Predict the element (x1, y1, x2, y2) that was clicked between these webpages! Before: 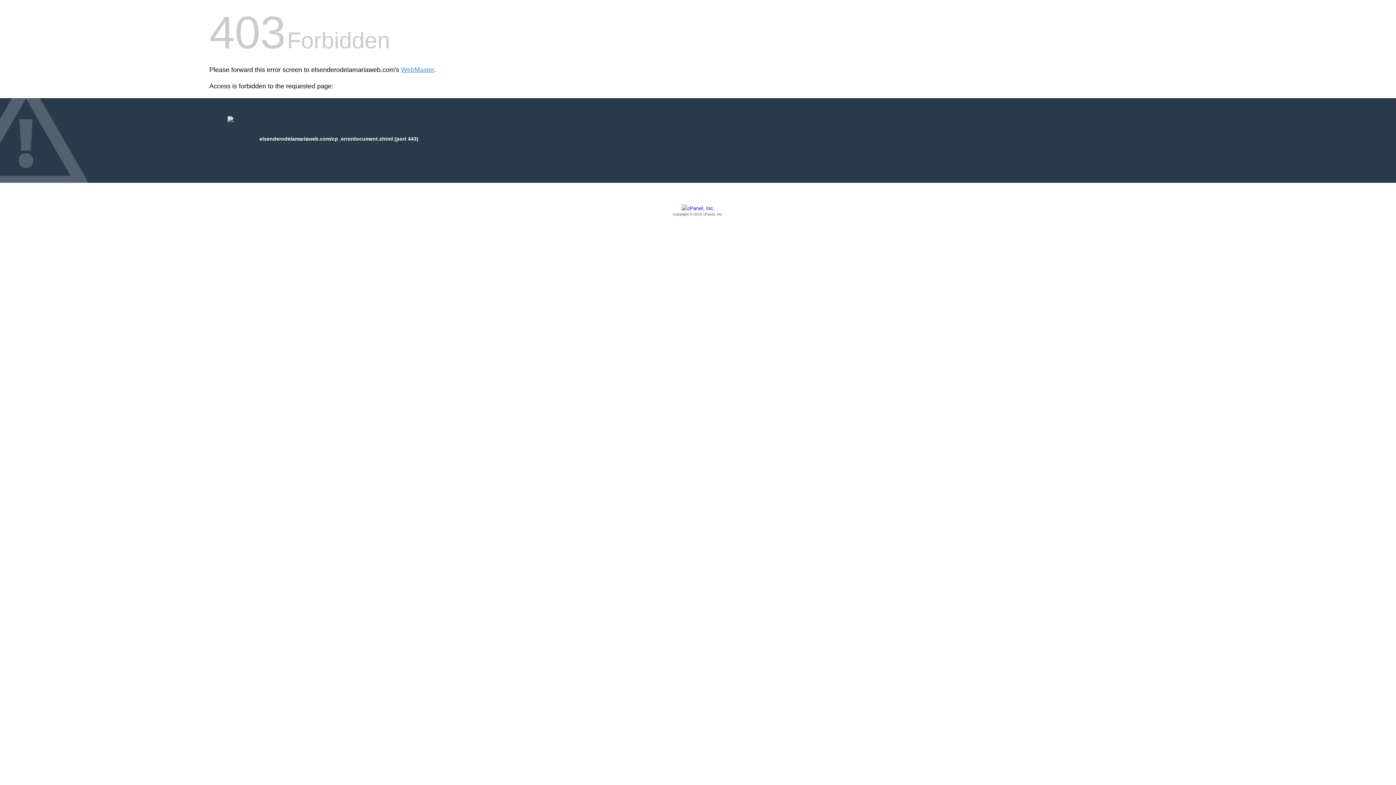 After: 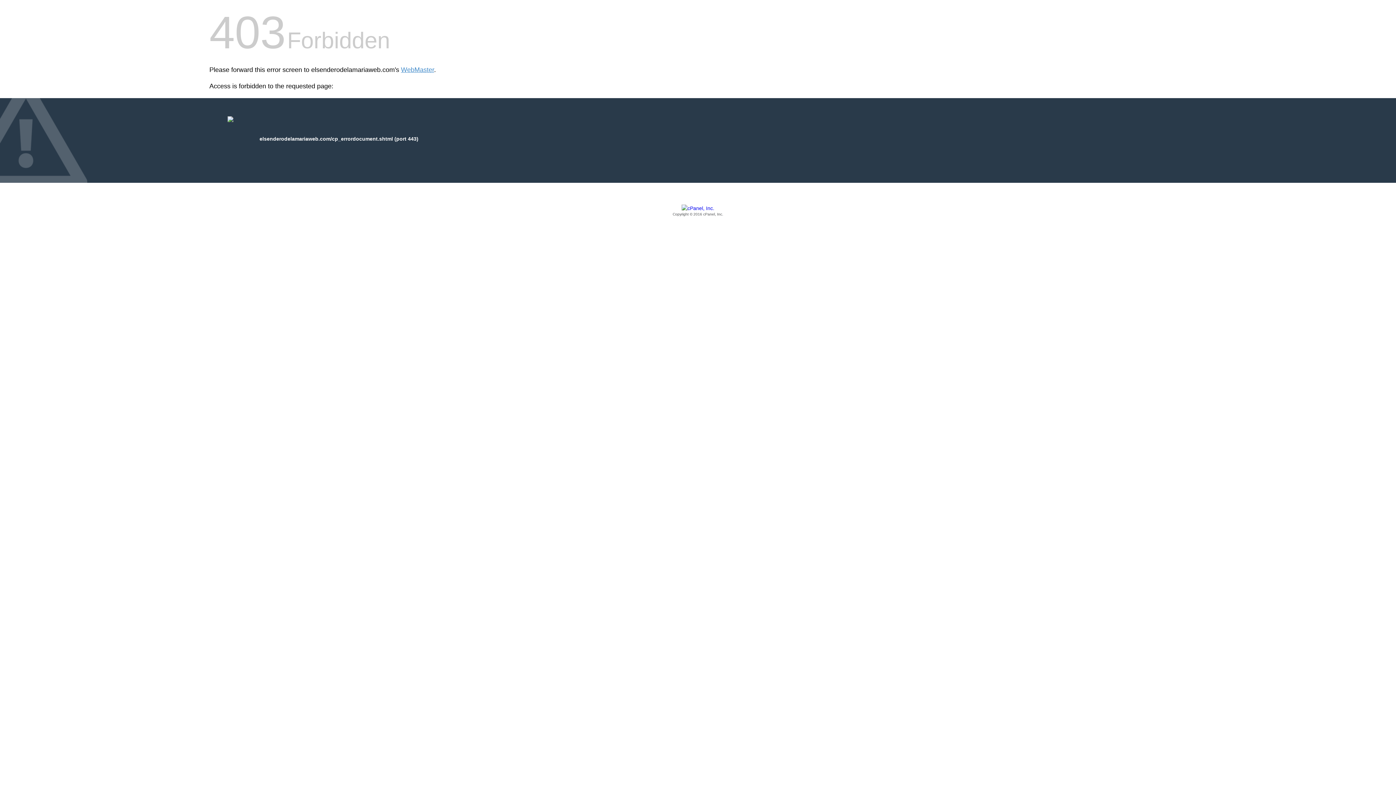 Action: label: Copyright © 2016 cPanel, Inc. bbox: (209, 205, 1186, 217)